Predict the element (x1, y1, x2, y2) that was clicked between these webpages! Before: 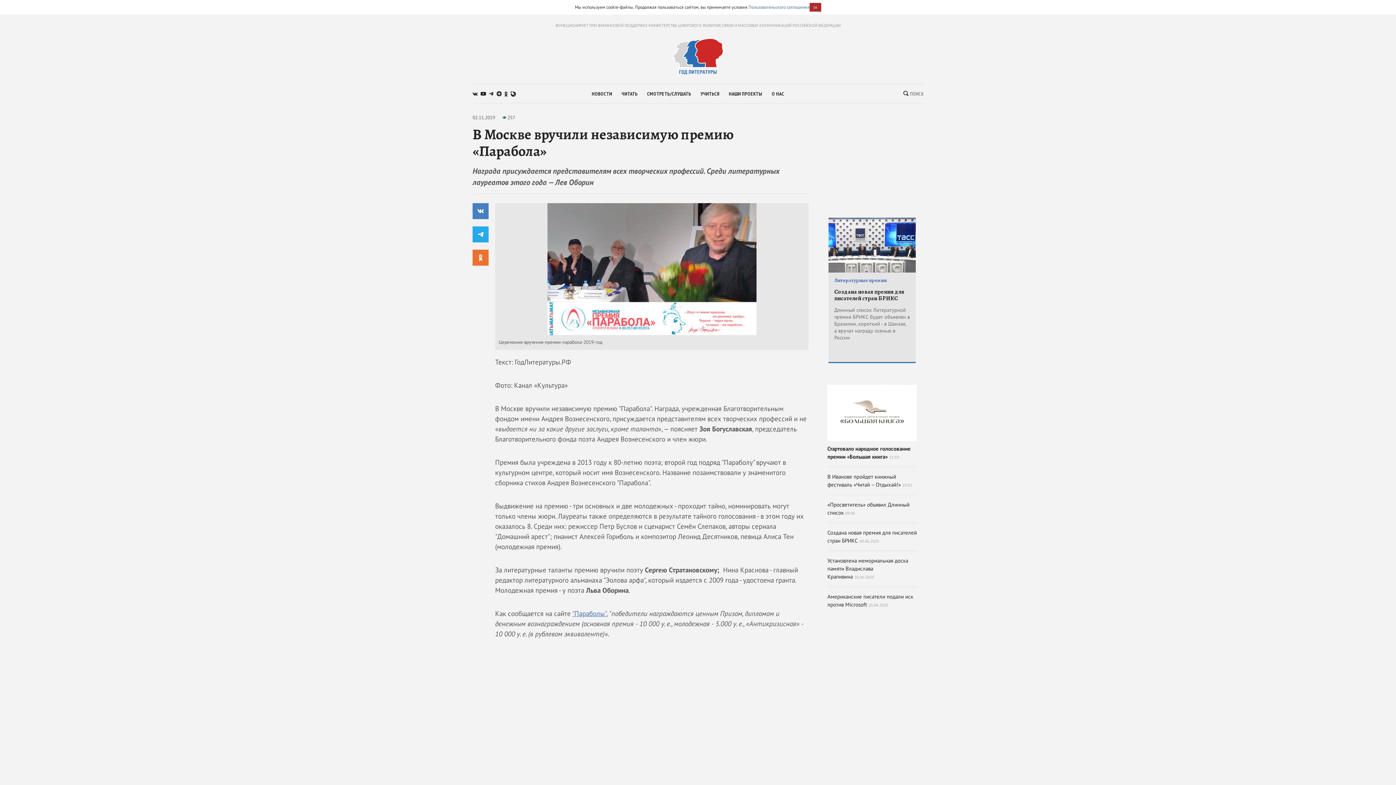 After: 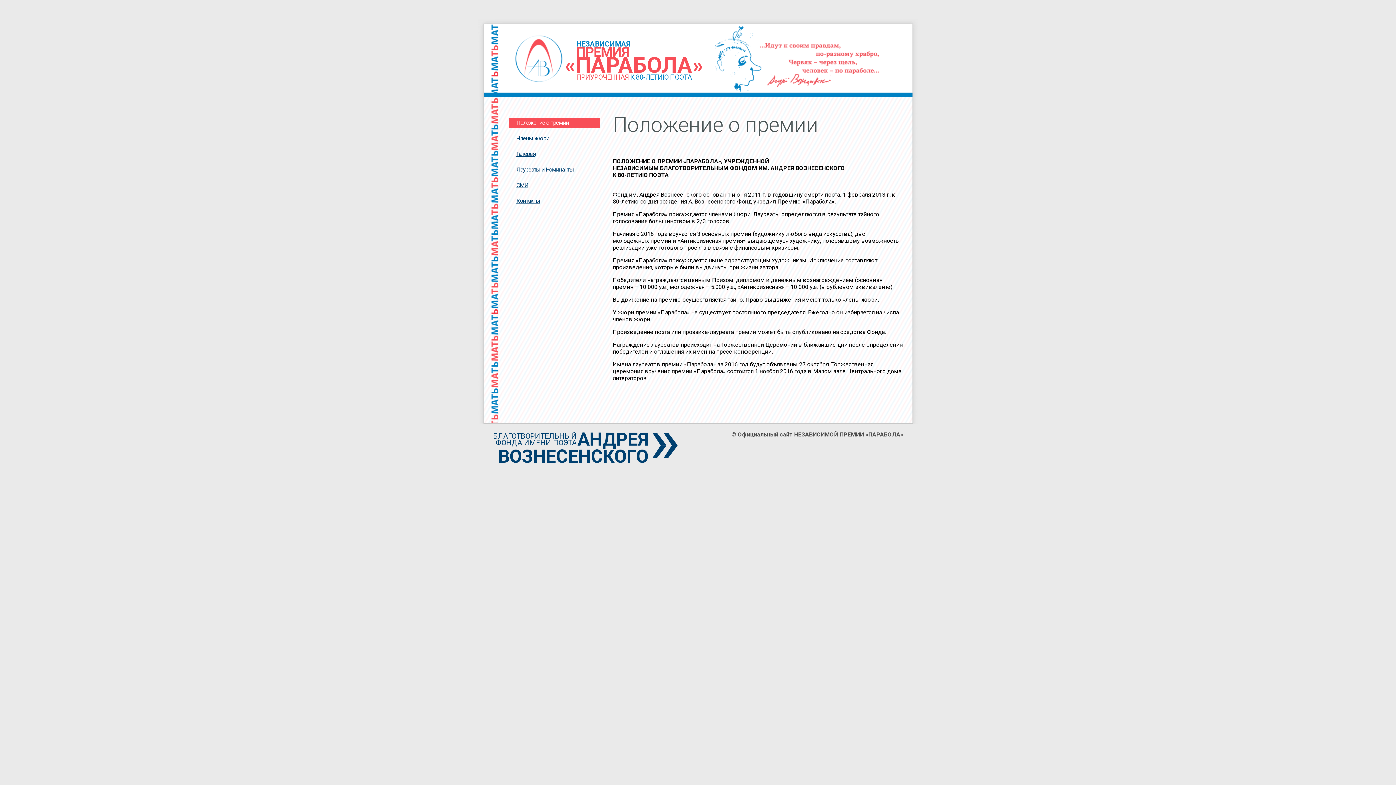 Action: bbox: (572, 609, 606, 618) label: "Параболы"